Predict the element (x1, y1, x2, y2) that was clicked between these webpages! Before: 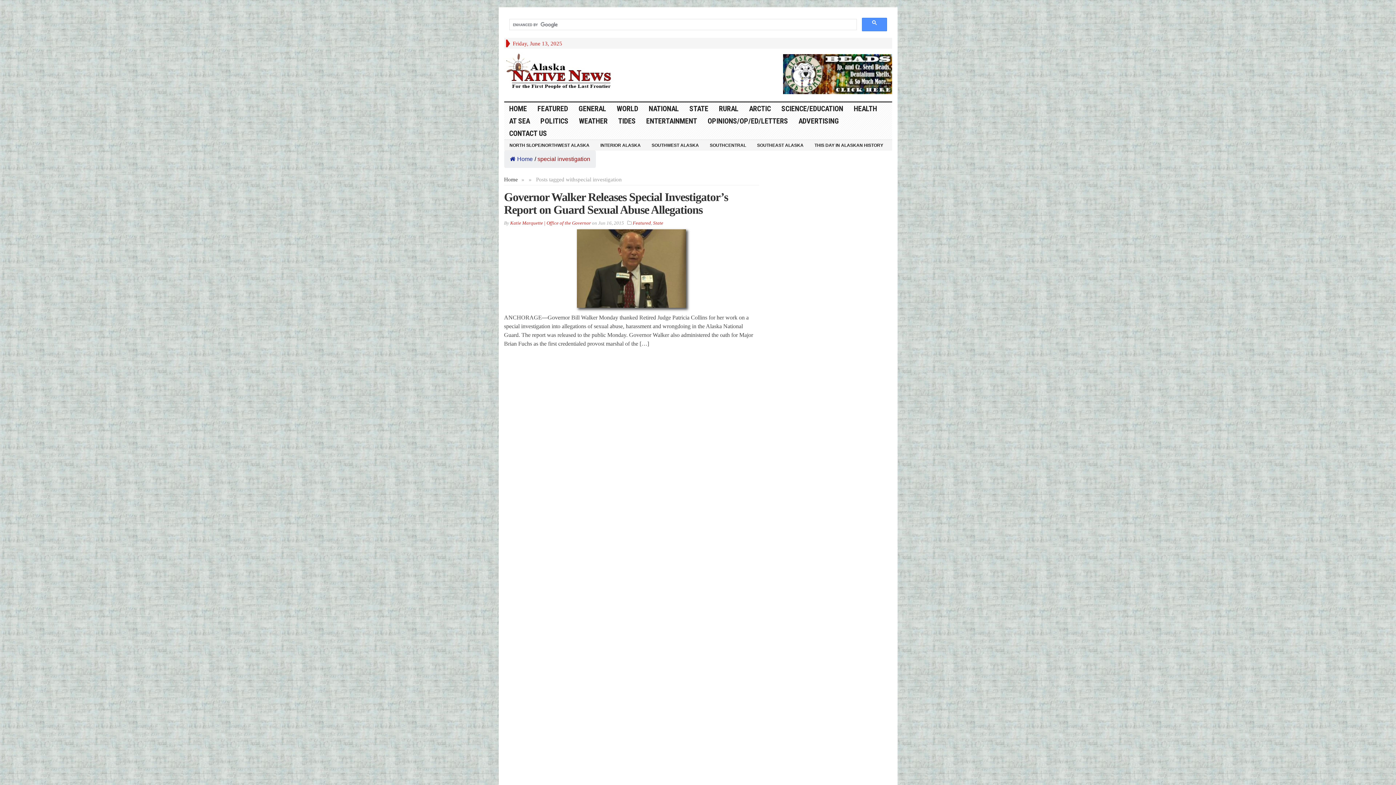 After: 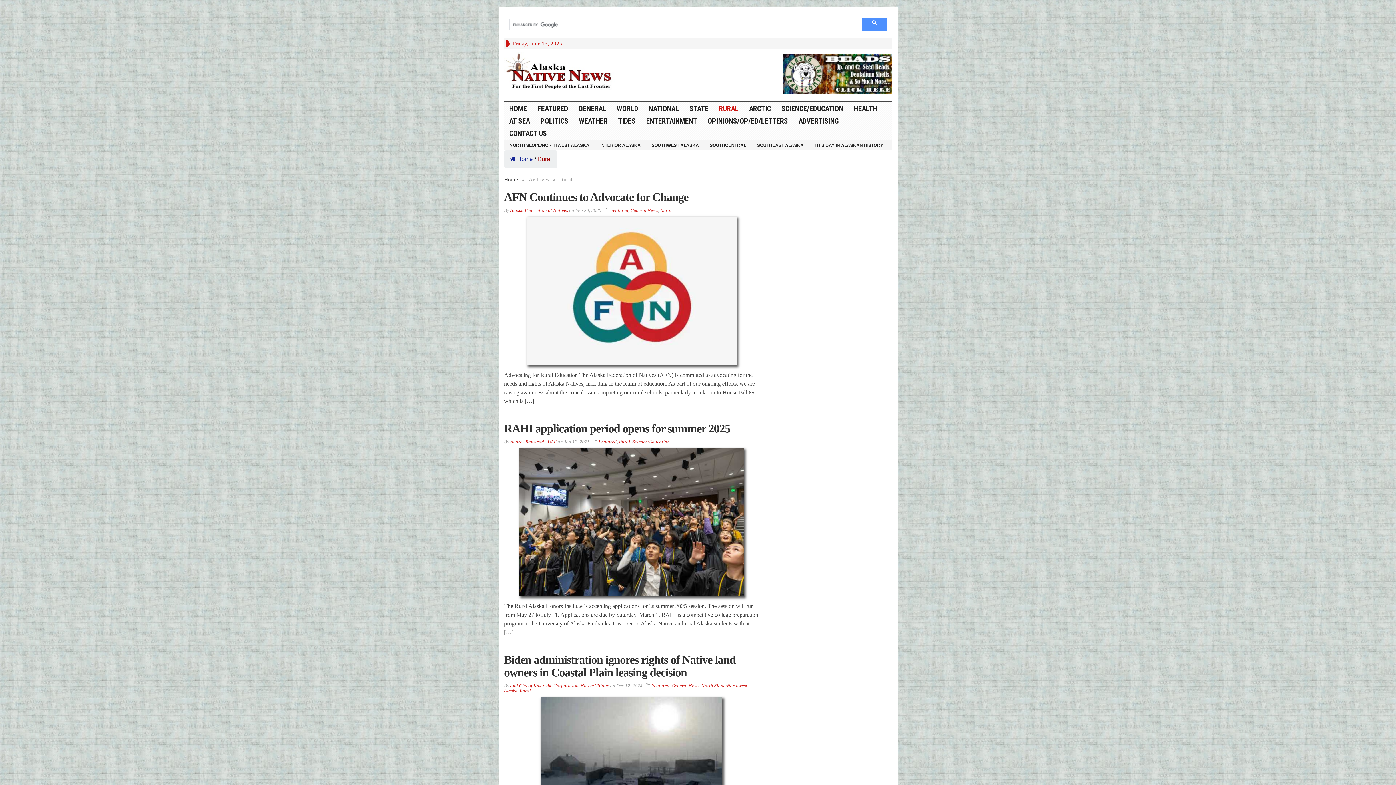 Action: label: RURAL bbox: (714, 102, 744, 114)